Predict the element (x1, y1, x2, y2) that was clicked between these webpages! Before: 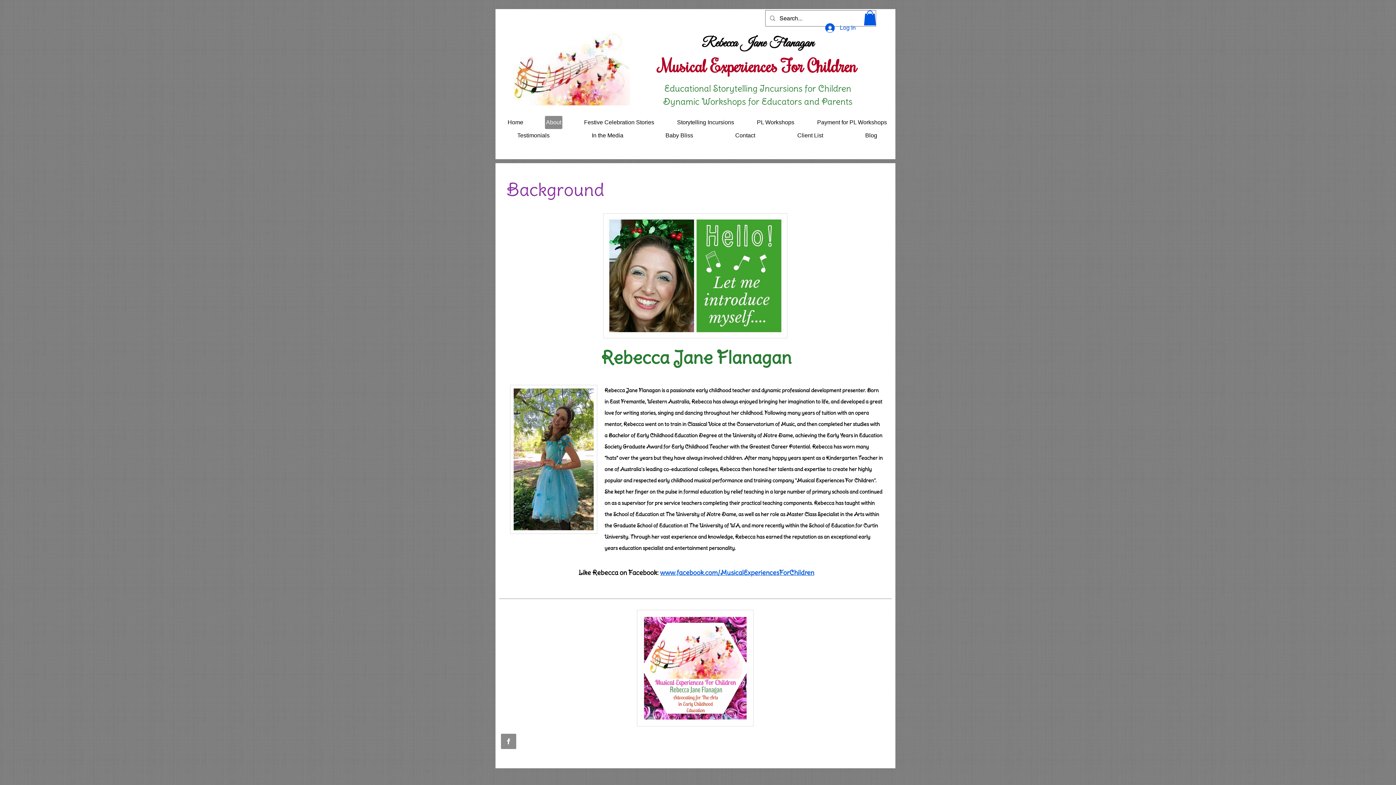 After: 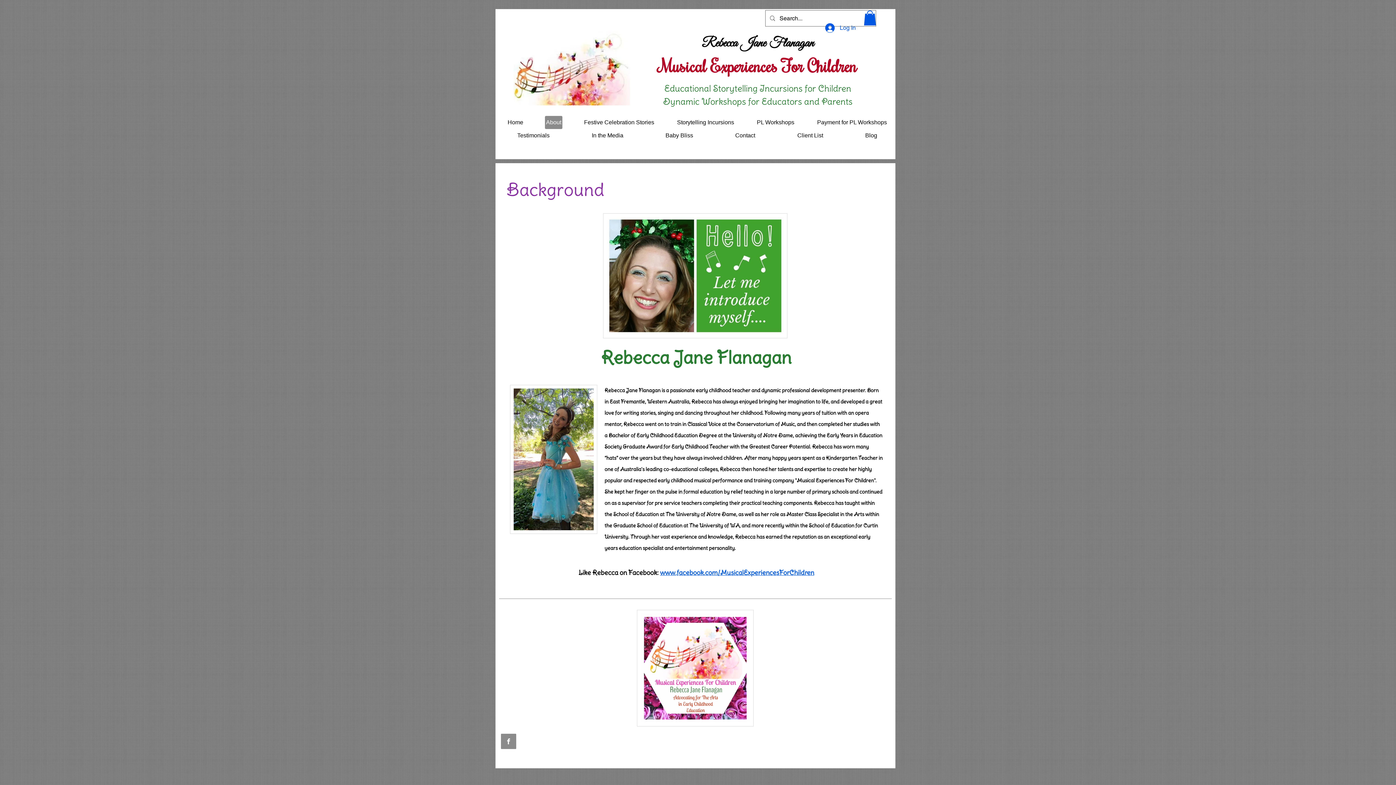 Action: bbox: (501, 734, 516, 749)